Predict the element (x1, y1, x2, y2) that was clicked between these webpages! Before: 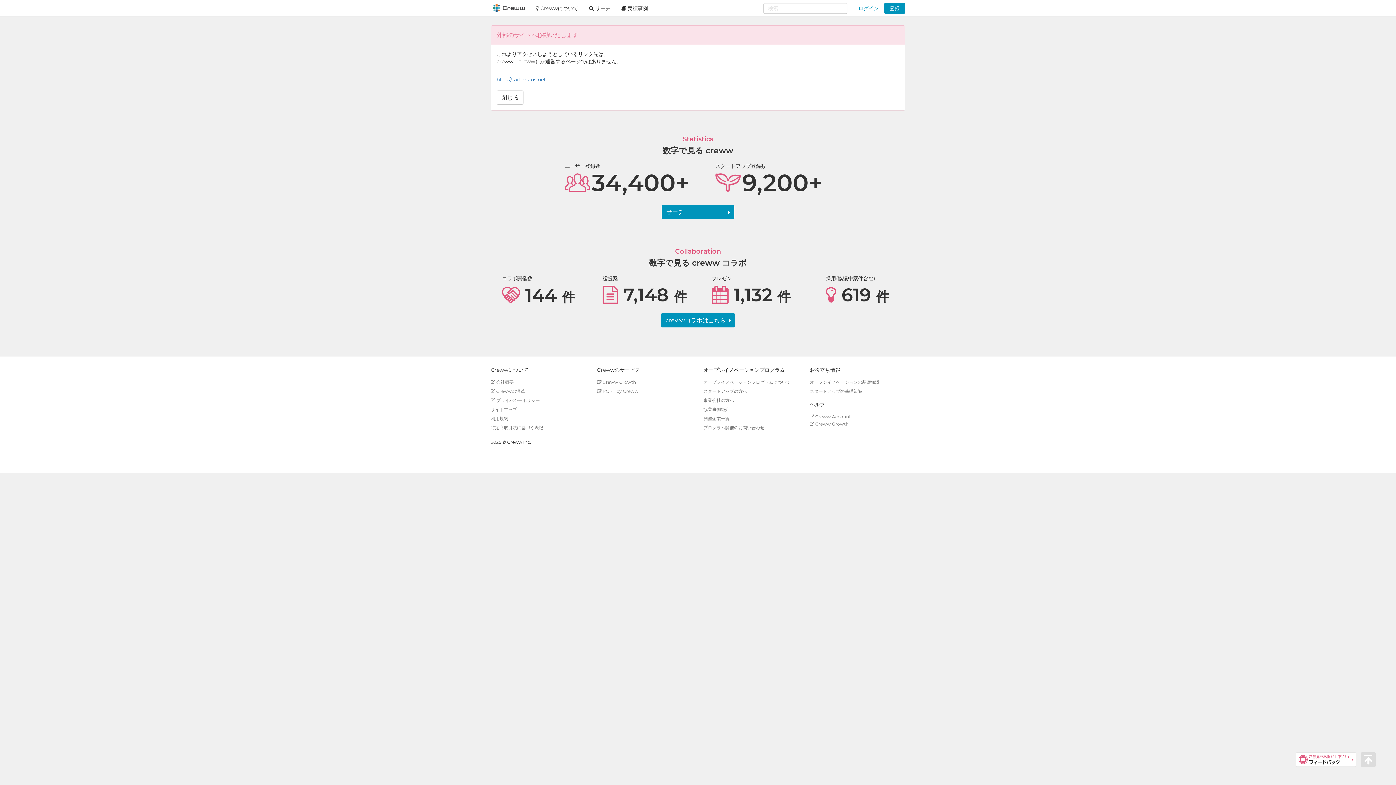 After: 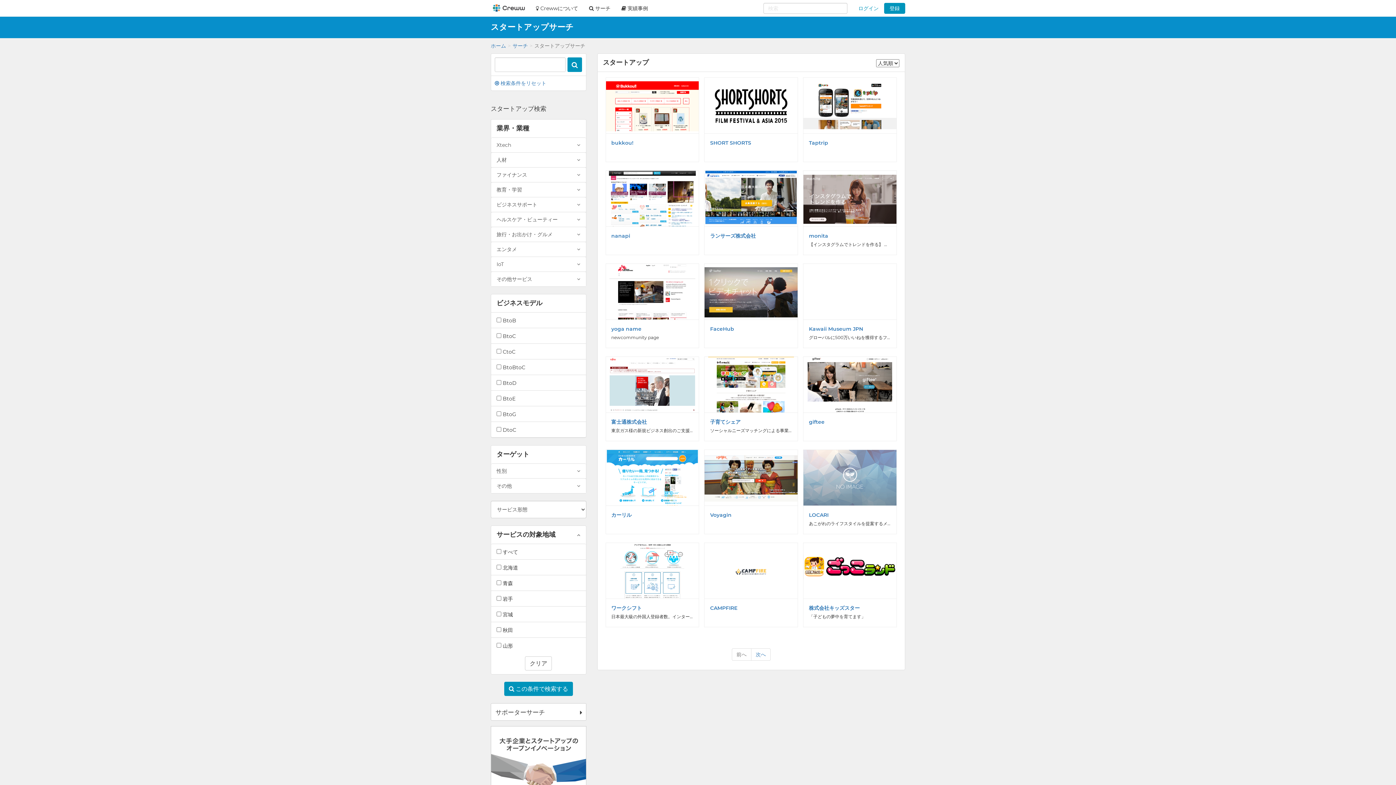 Action: bbox: (661, 205, 734, 219) label: サーチ